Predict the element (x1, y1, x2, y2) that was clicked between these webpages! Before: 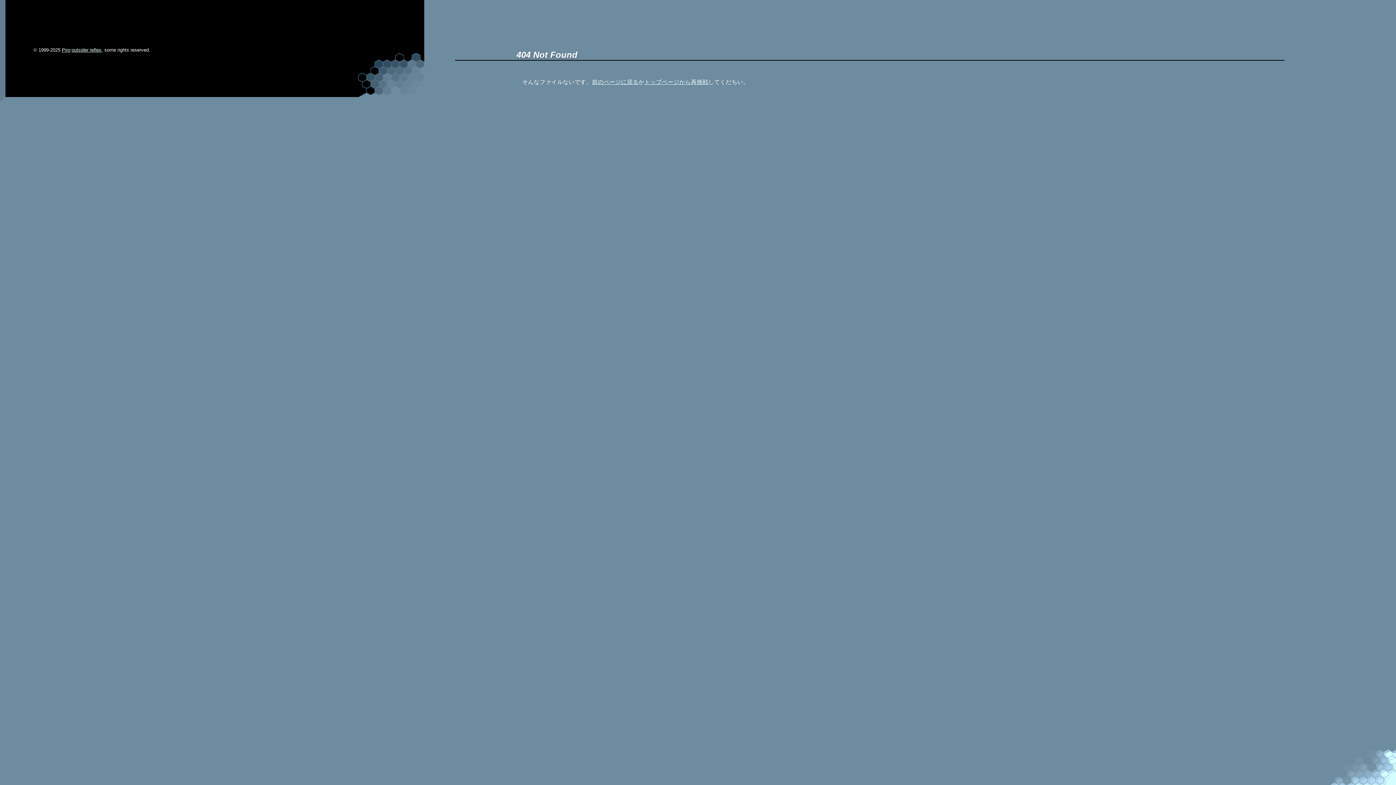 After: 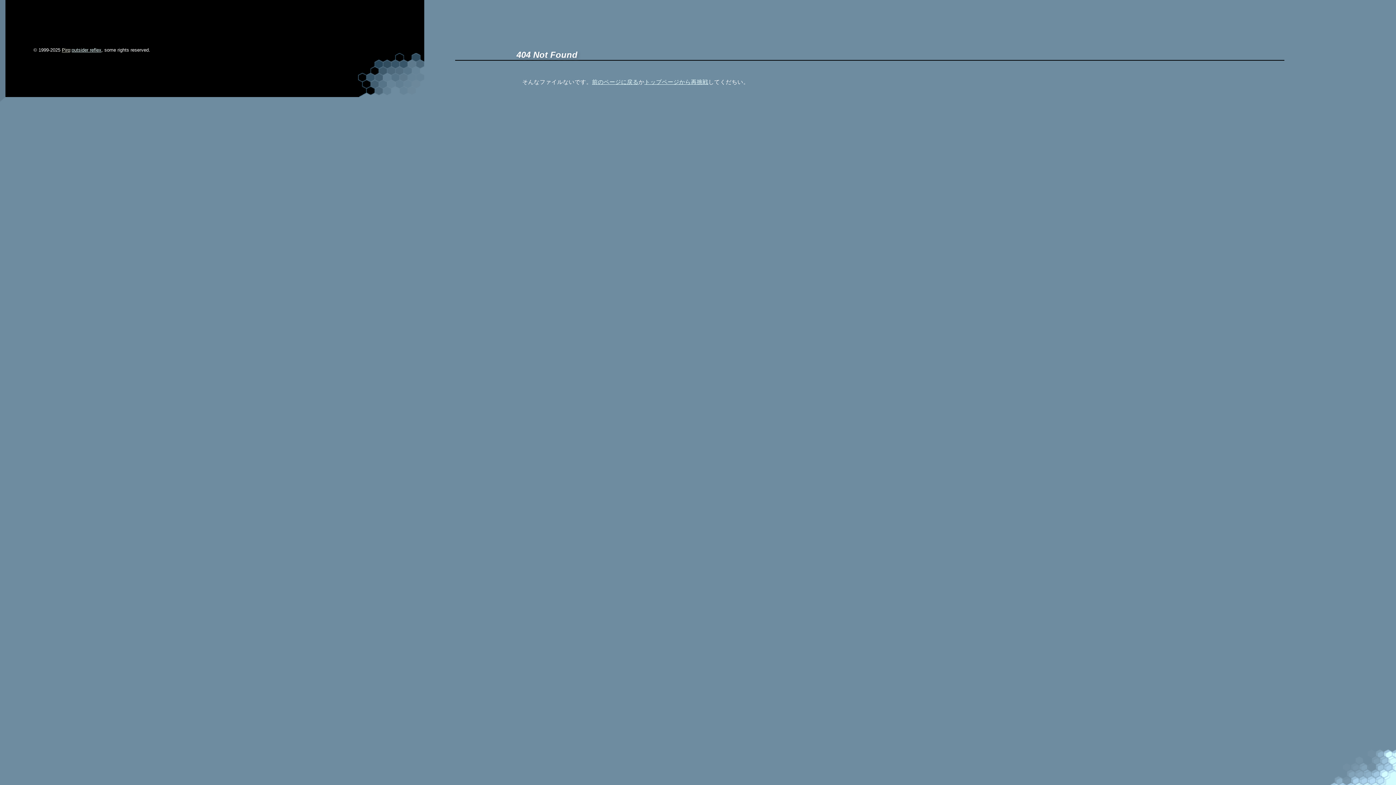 Action: bbox: (61, 47, 70, 52) label: Piro